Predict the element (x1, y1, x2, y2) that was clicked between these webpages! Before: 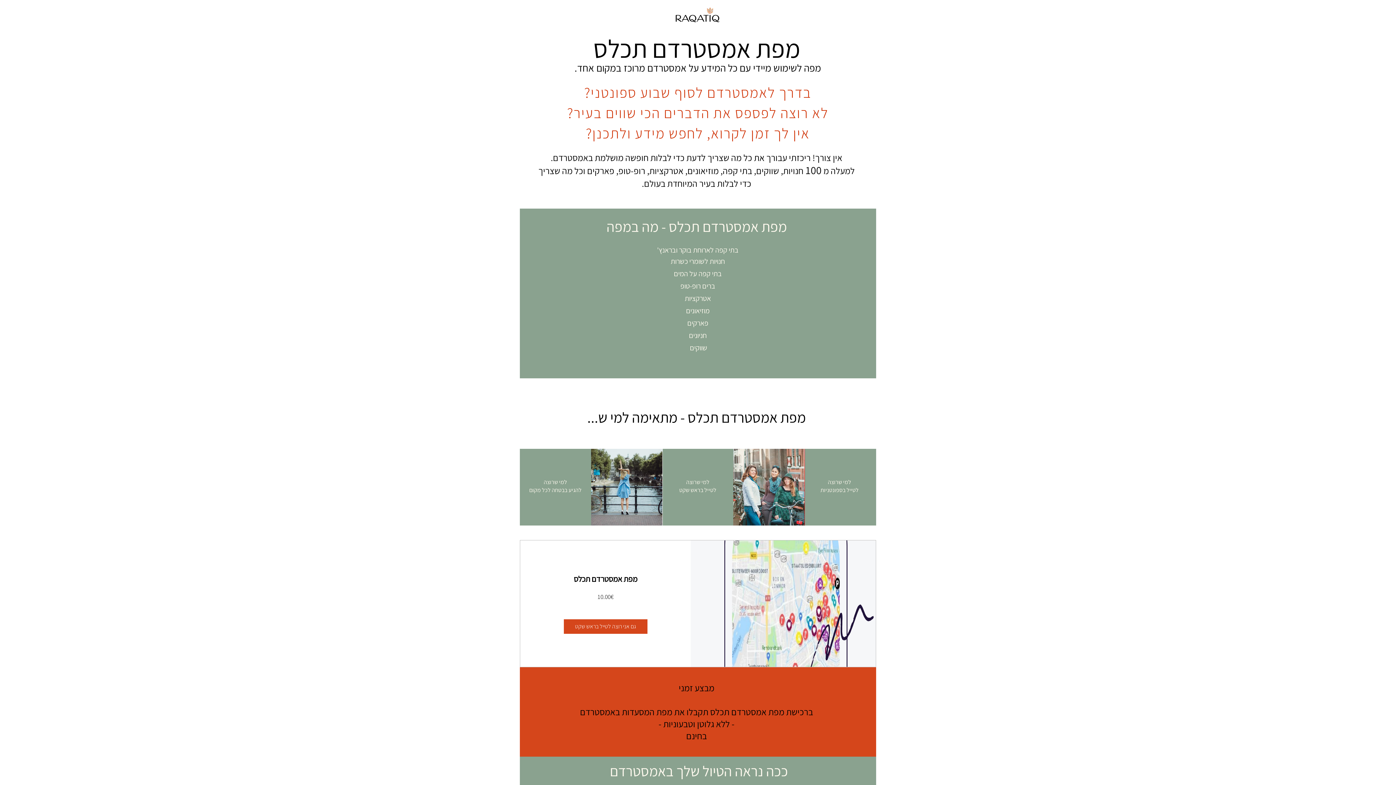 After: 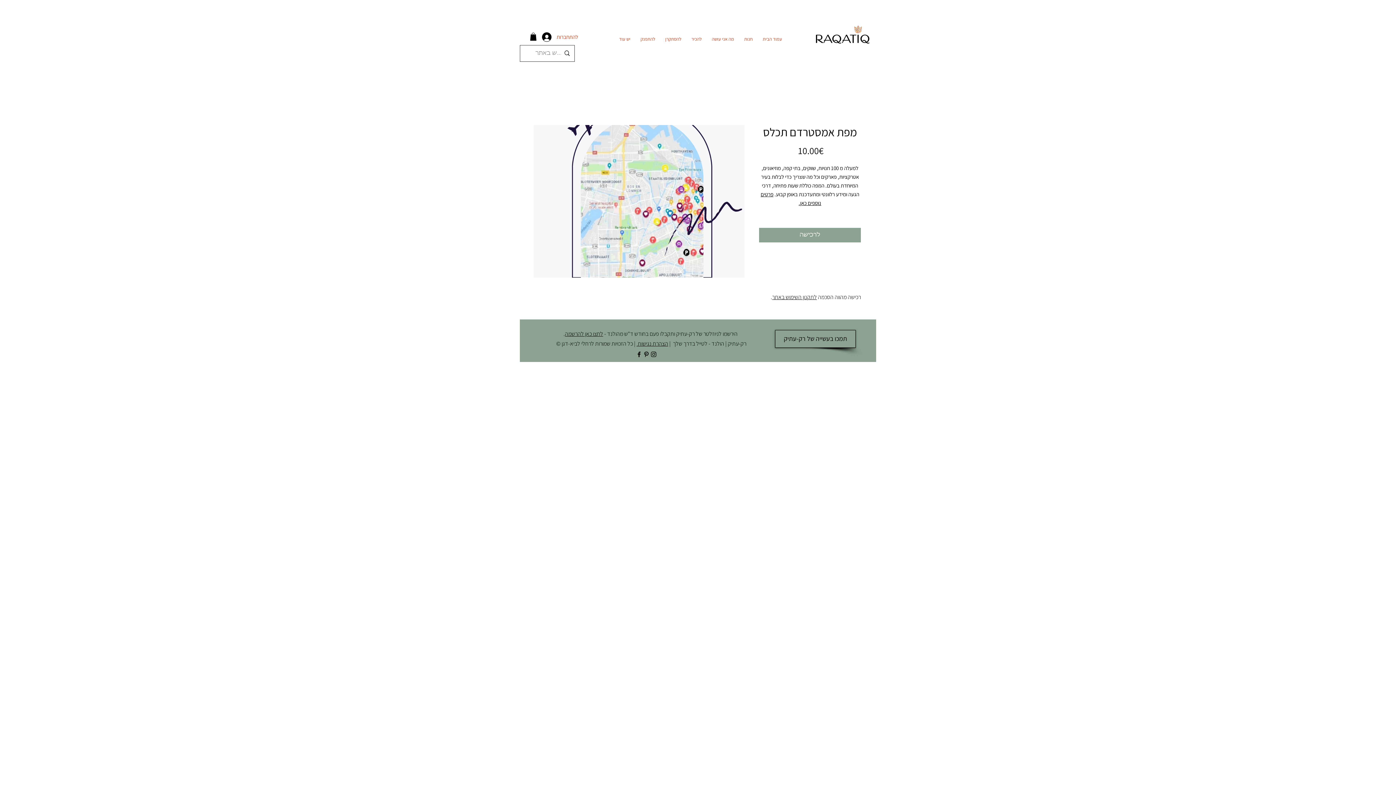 Action: label: גם אני רוצה לטייל בראש שקט bbox: (563, 619, 647, 634)